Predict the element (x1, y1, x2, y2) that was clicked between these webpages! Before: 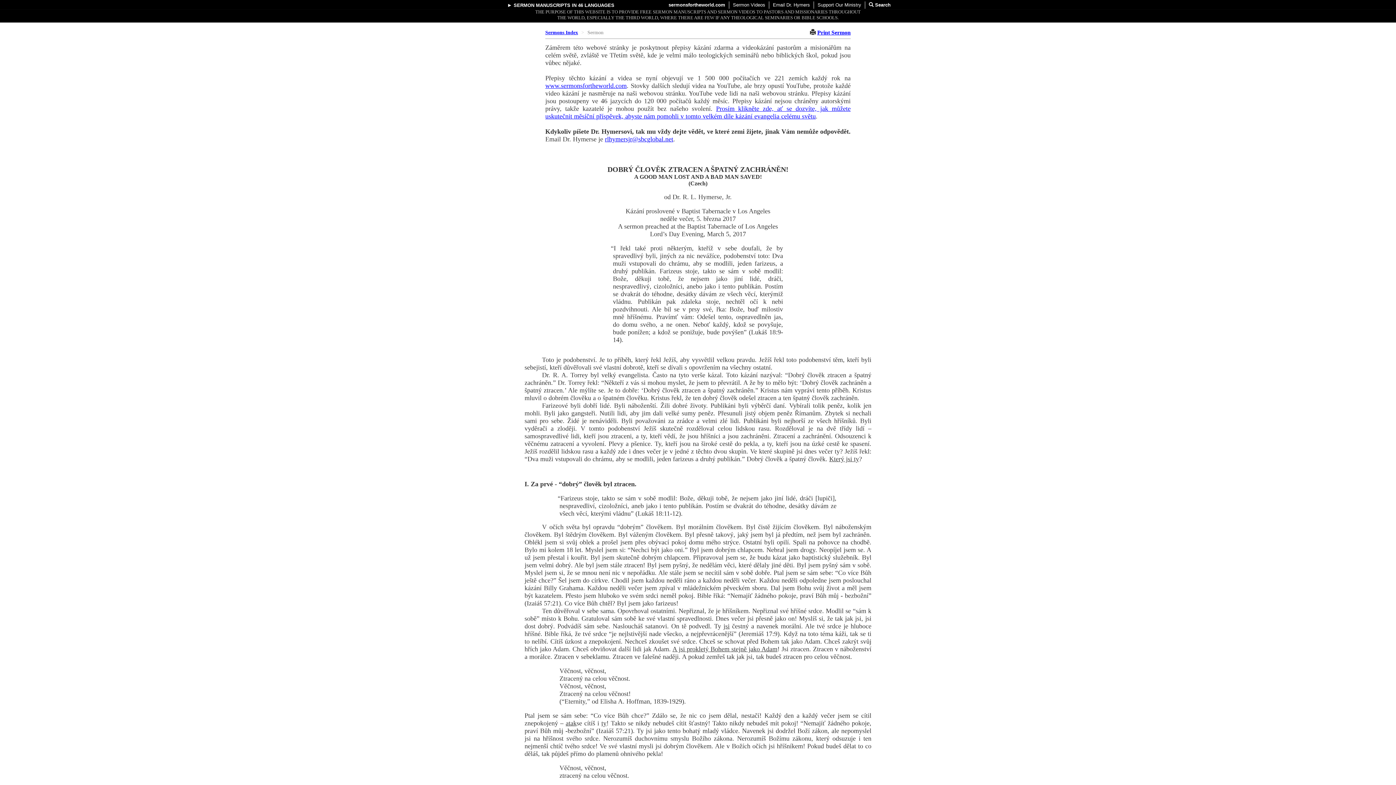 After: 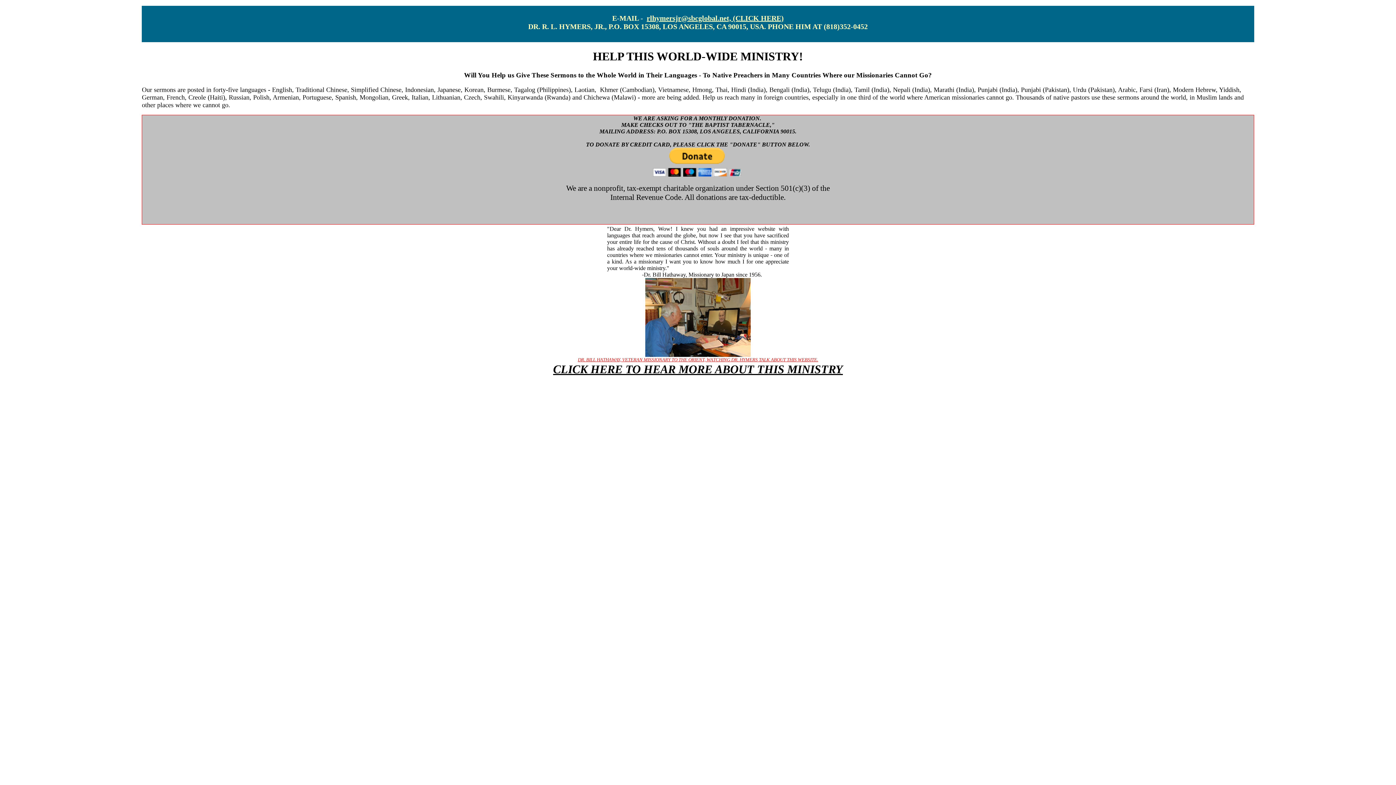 Action: bbox: (545, 105, 850, 120) label: Prosím klikněte zde, ať se dozvíte, jak můžete uskutečnit měsíční příspěvek, abyste nám pomohli v tomto velkém díle kázání evangelia celému světu